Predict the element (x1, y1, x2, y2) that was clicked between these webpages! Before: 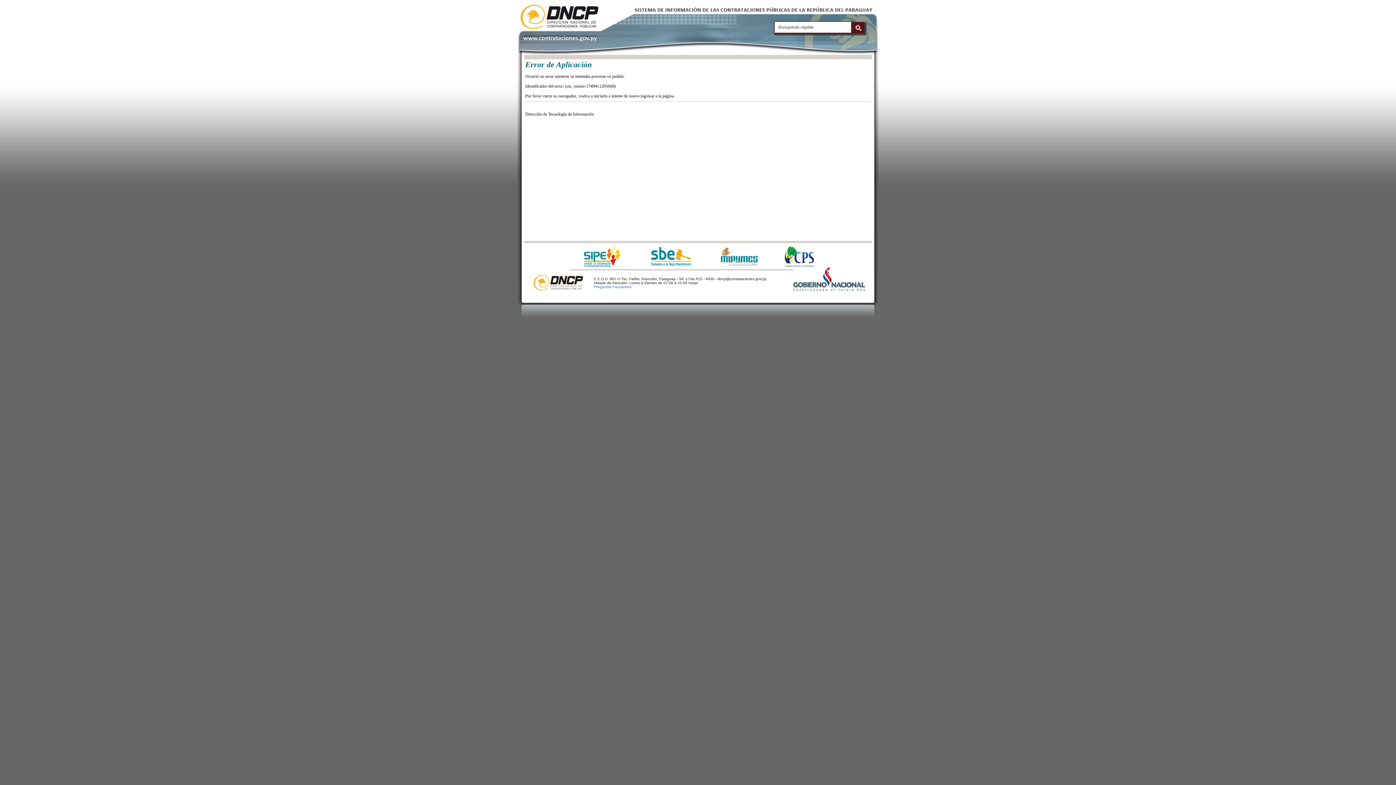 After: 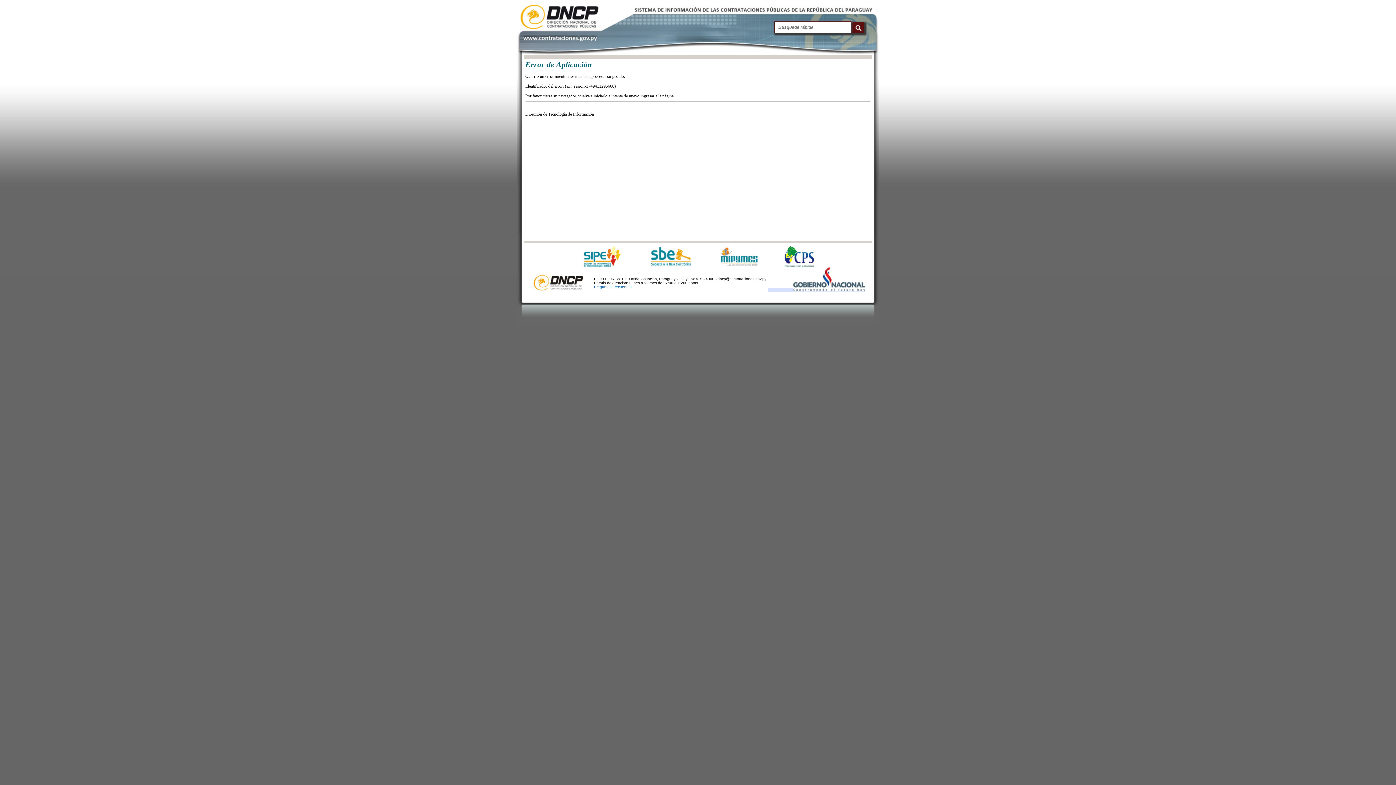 Action: bbox: (768, 288, 865, 292)